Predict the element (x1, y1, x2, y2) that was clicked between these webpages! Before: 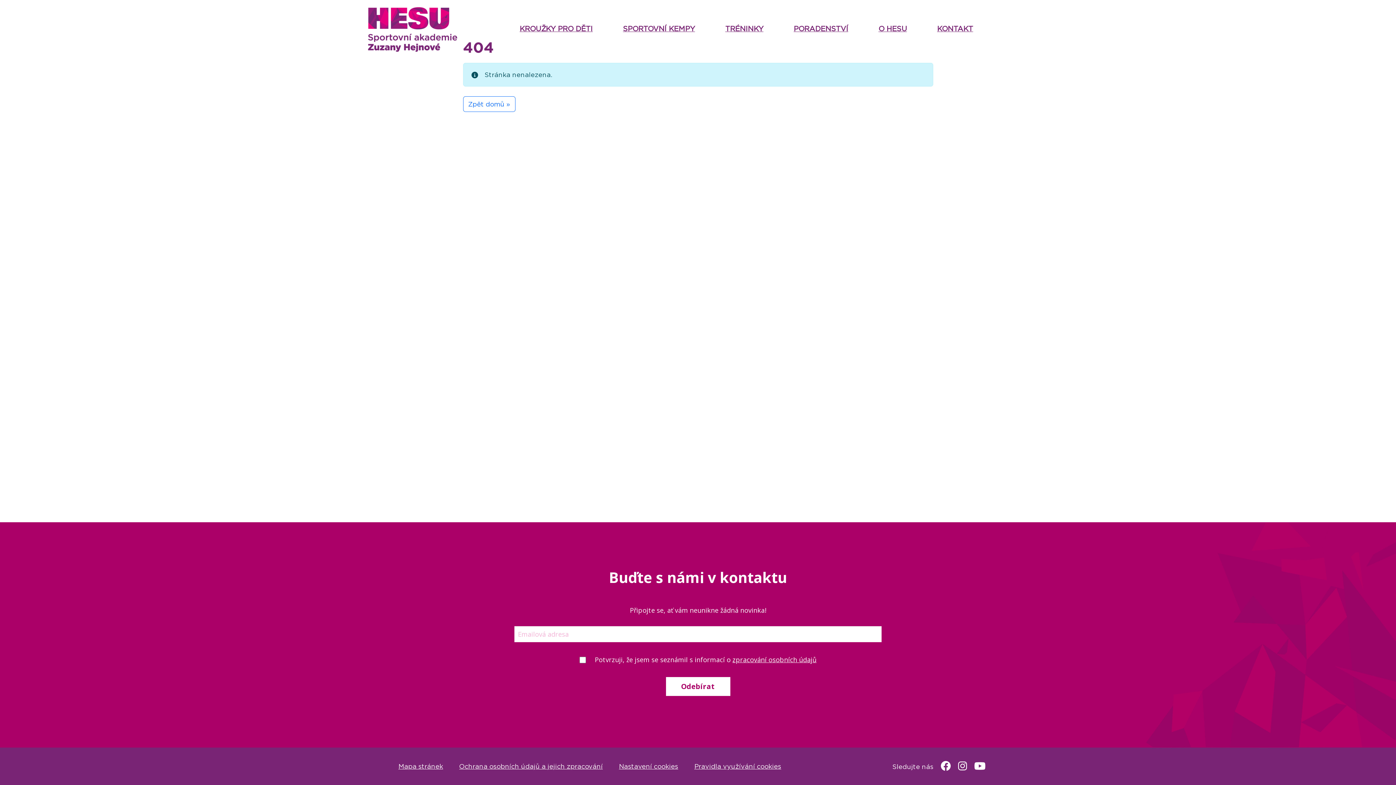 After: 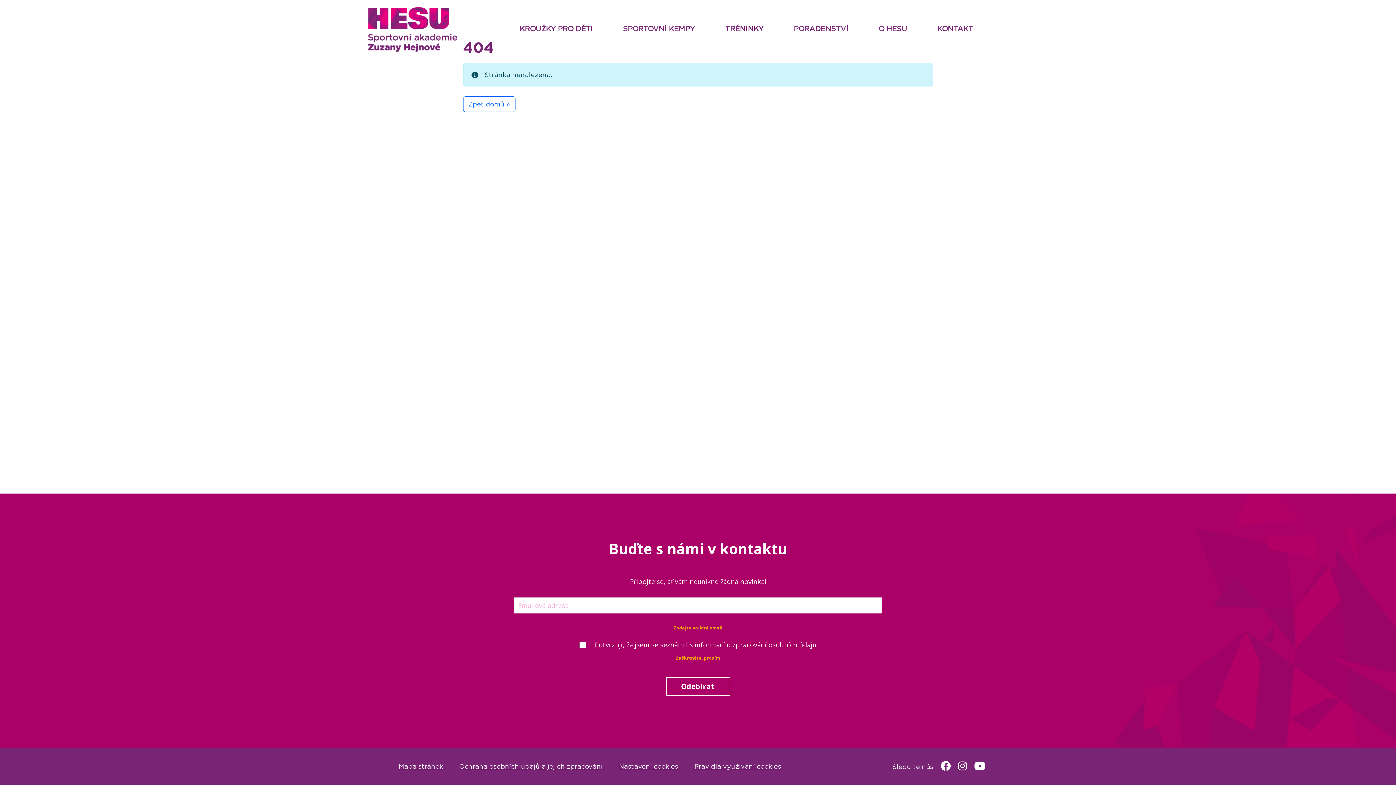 Action: bbox: (666, 677, 730, 696) label: Odebírat